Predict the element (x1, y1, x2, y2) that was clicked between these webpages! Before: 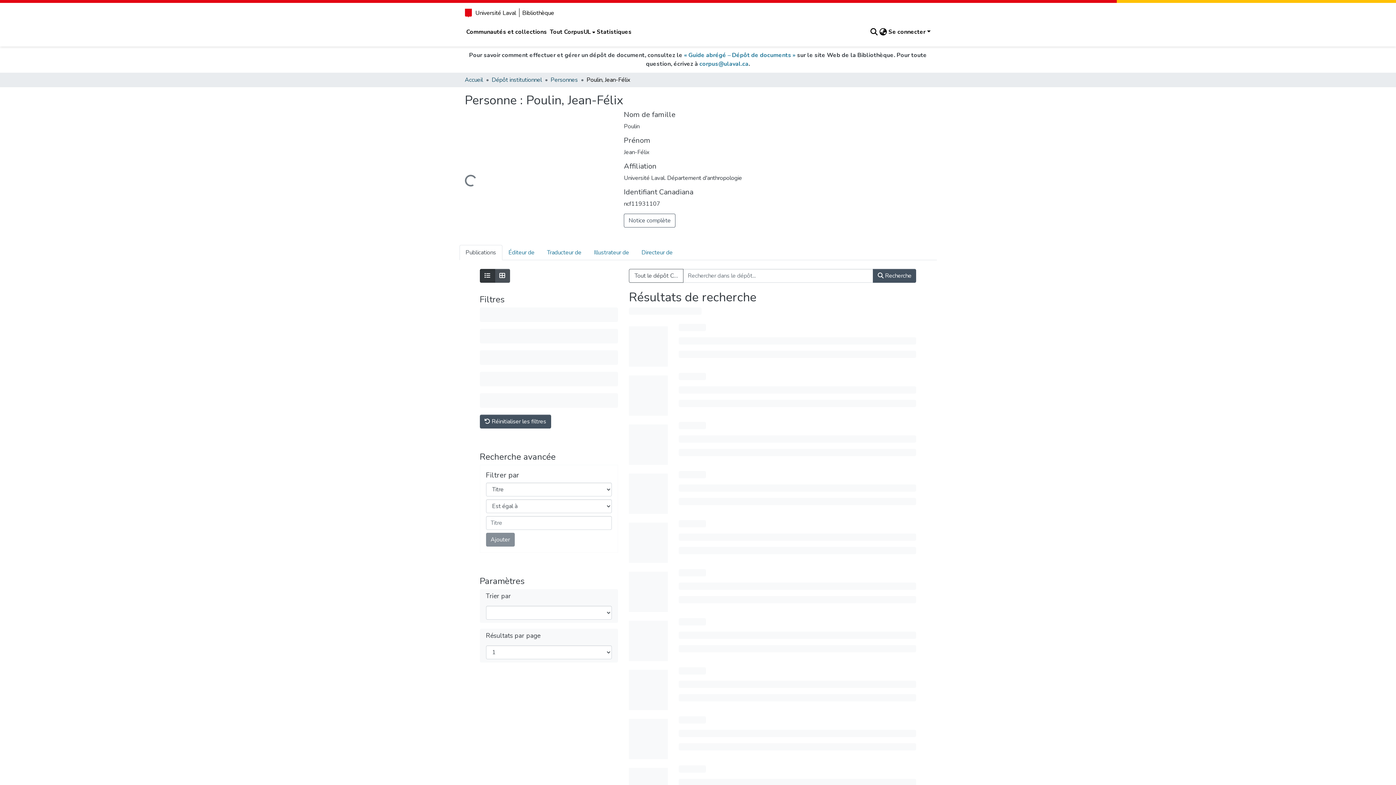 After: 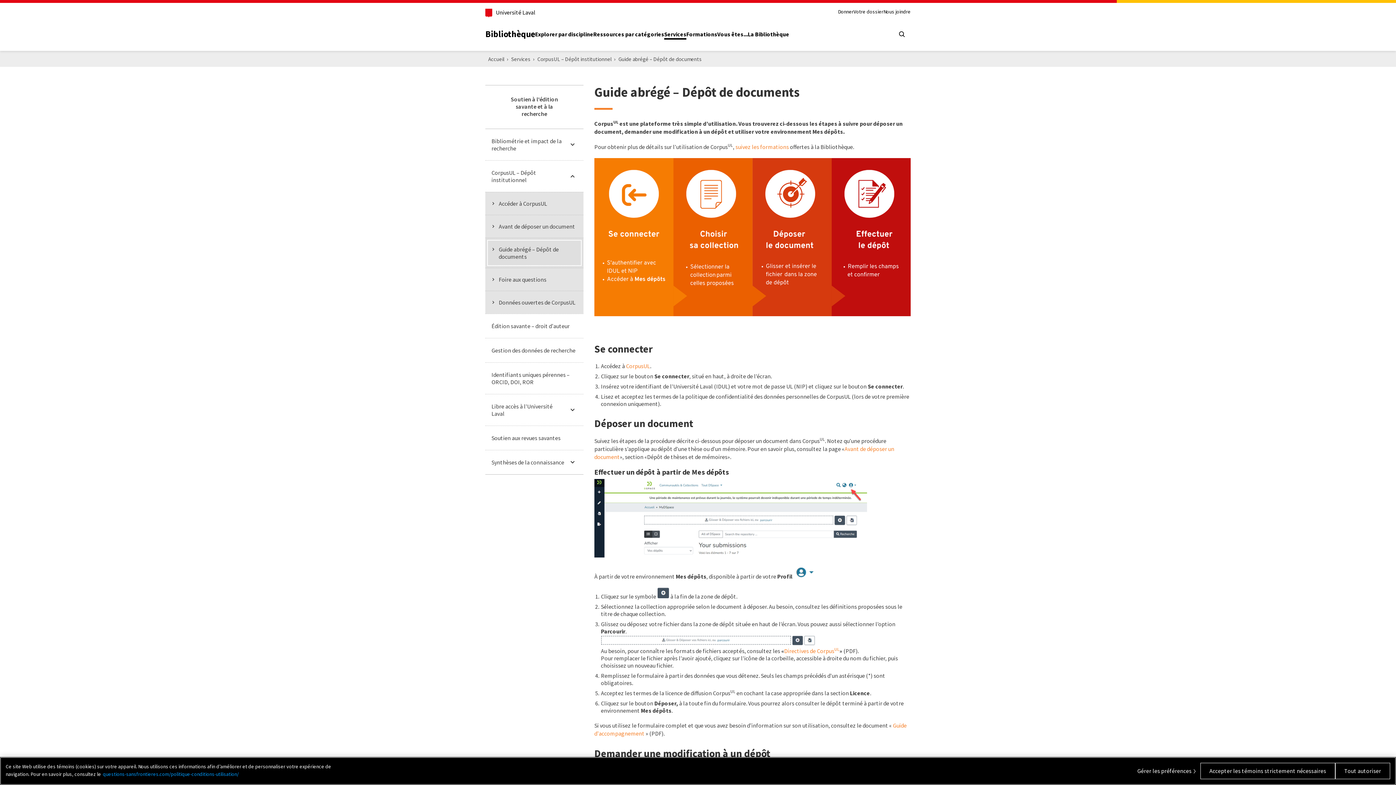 Action: bbox: (684, 51, 795, 59) label: « Guide abrégé – Dépôt de documents »